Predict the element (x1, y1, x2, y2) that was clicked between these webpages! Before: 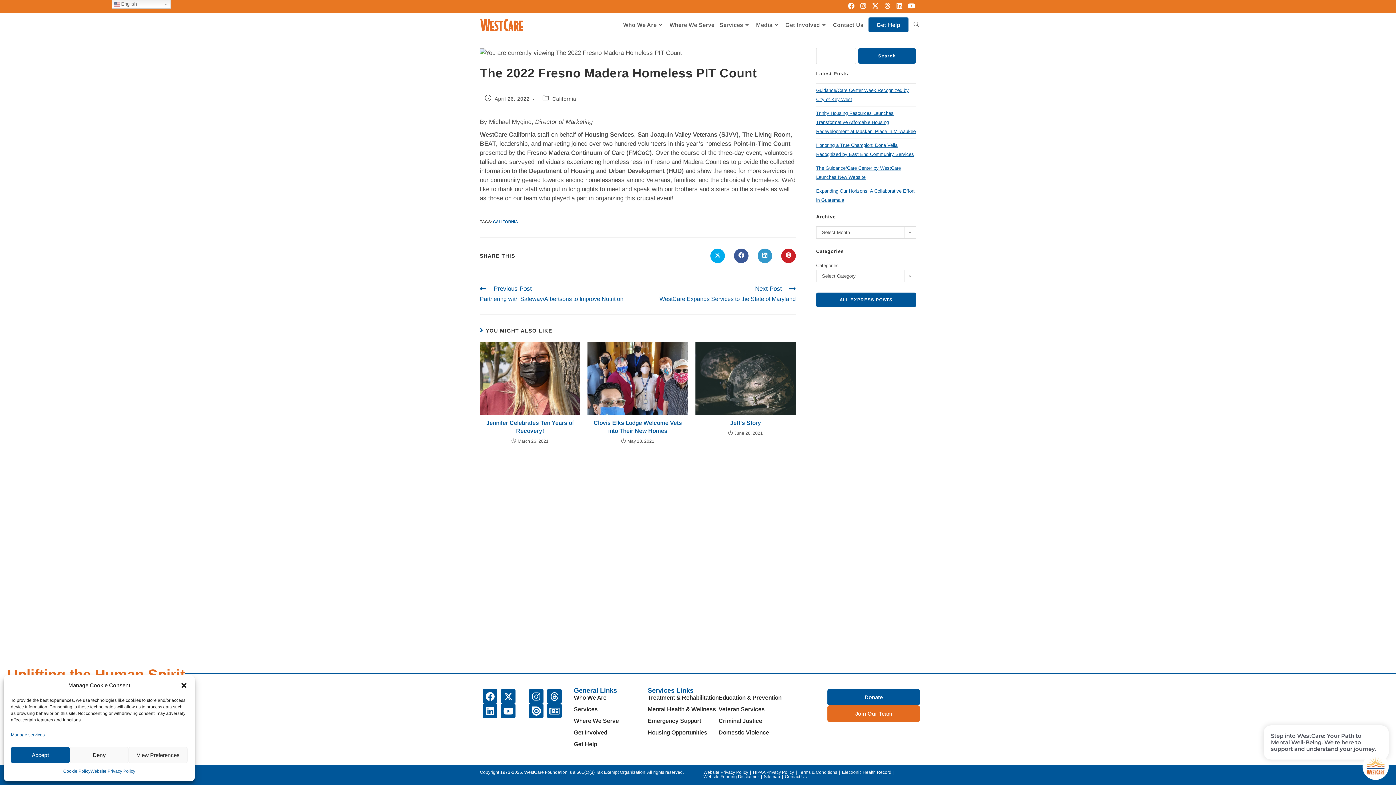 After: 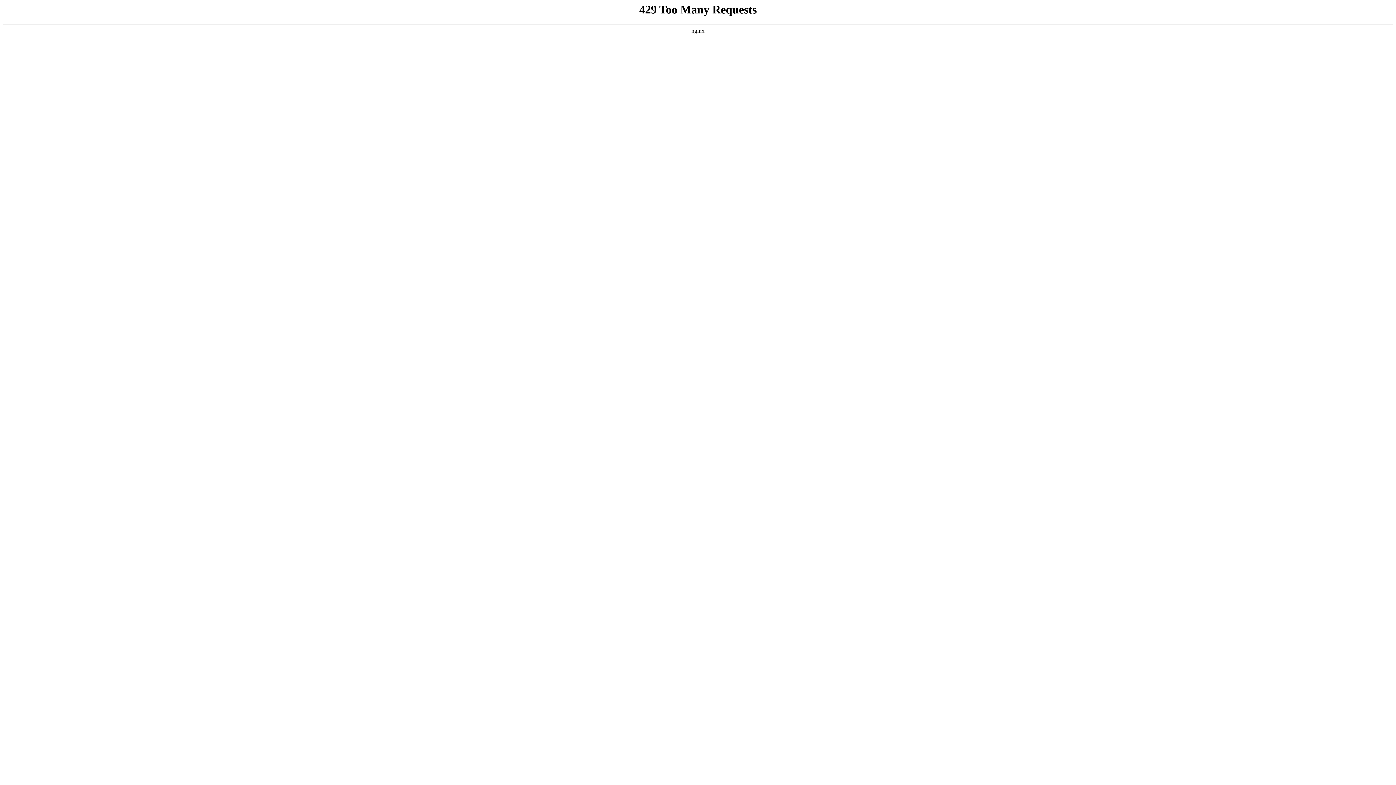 Action: bbox: (798, 770, 837, 775) label: Terms & Conditions